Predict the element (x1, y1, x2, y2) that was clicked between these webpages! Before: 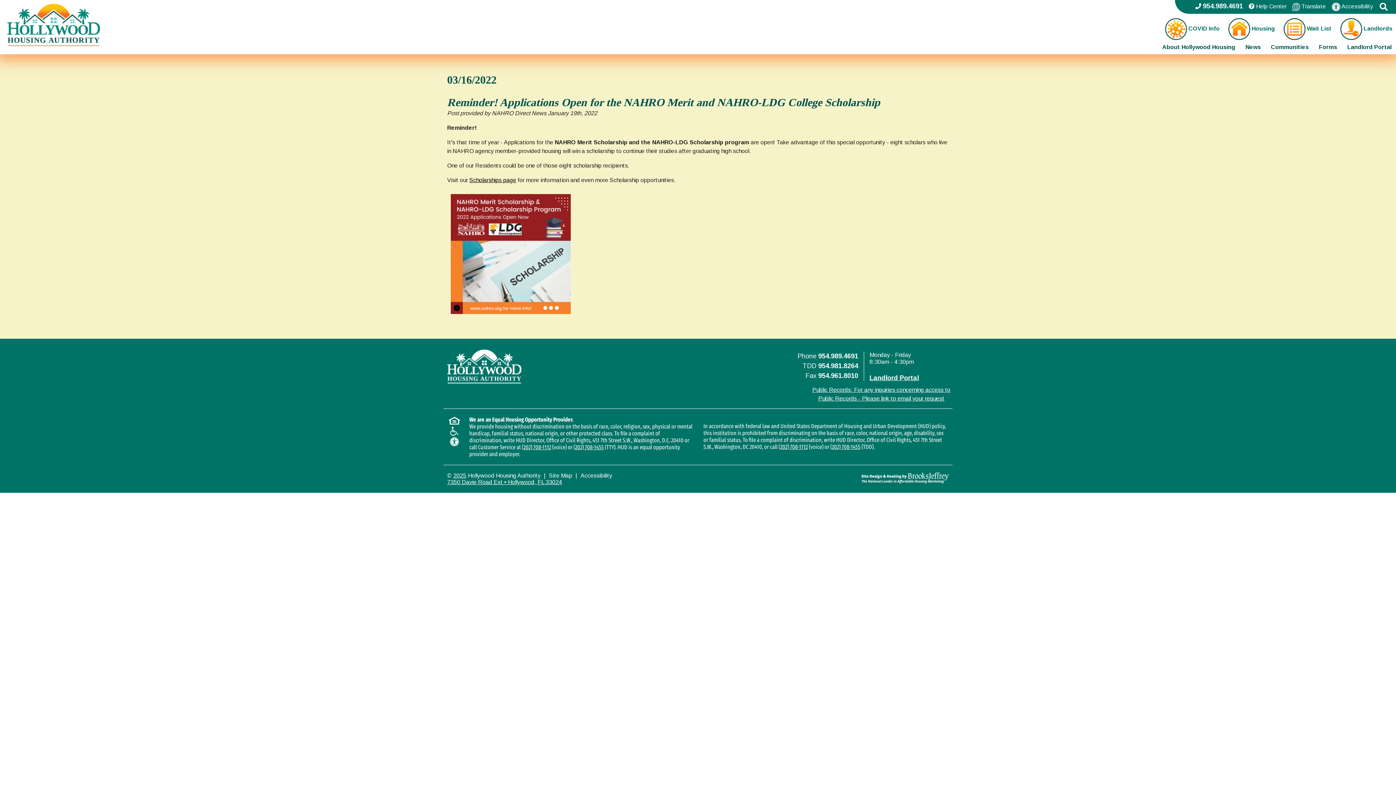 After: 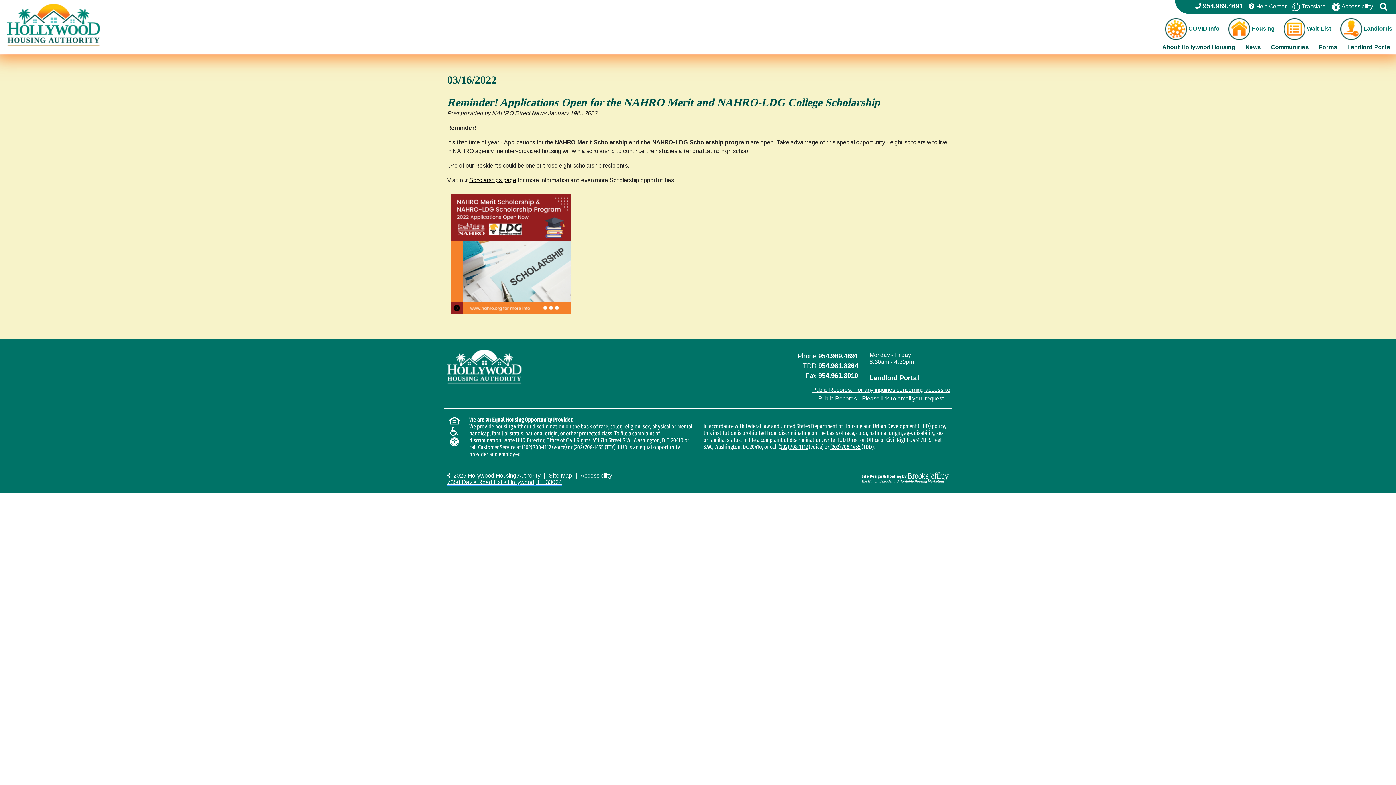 Action: bbox: (447, 479, 562, 485) label: 7350 Davie Road Ext • Hollywood, FL 33024